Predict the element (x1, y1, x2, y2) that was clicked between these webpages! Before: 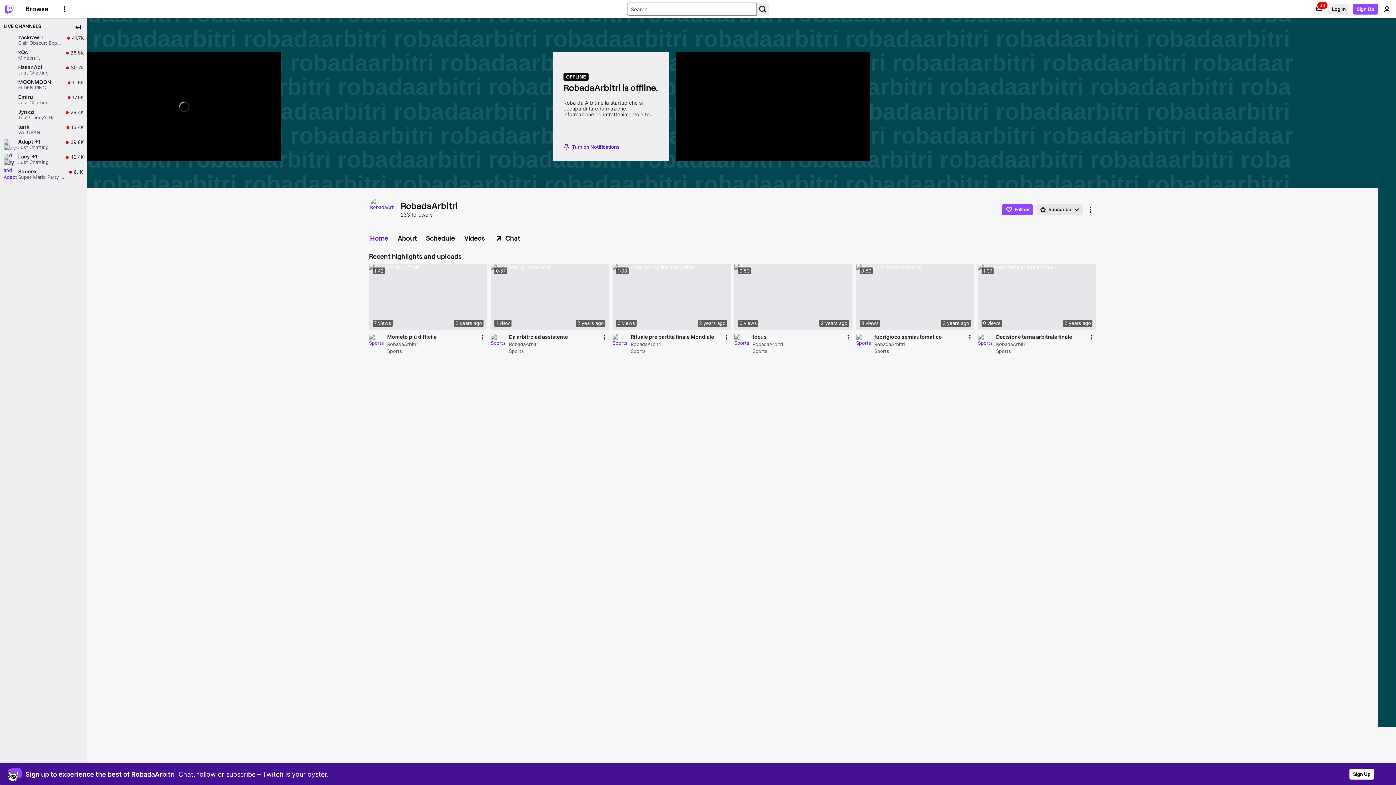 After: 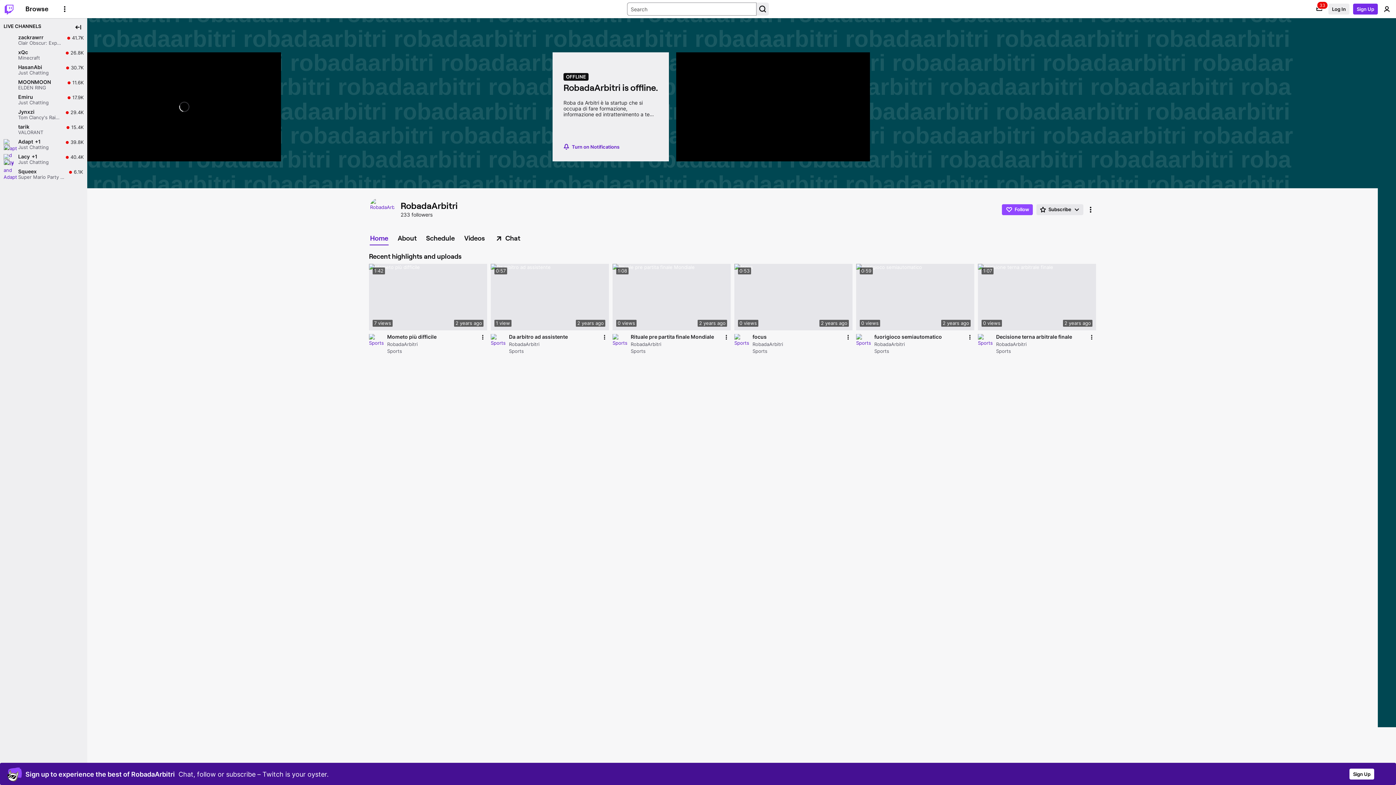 Action: bbox: (1353, 3, 1378, 14) label: Sign Up